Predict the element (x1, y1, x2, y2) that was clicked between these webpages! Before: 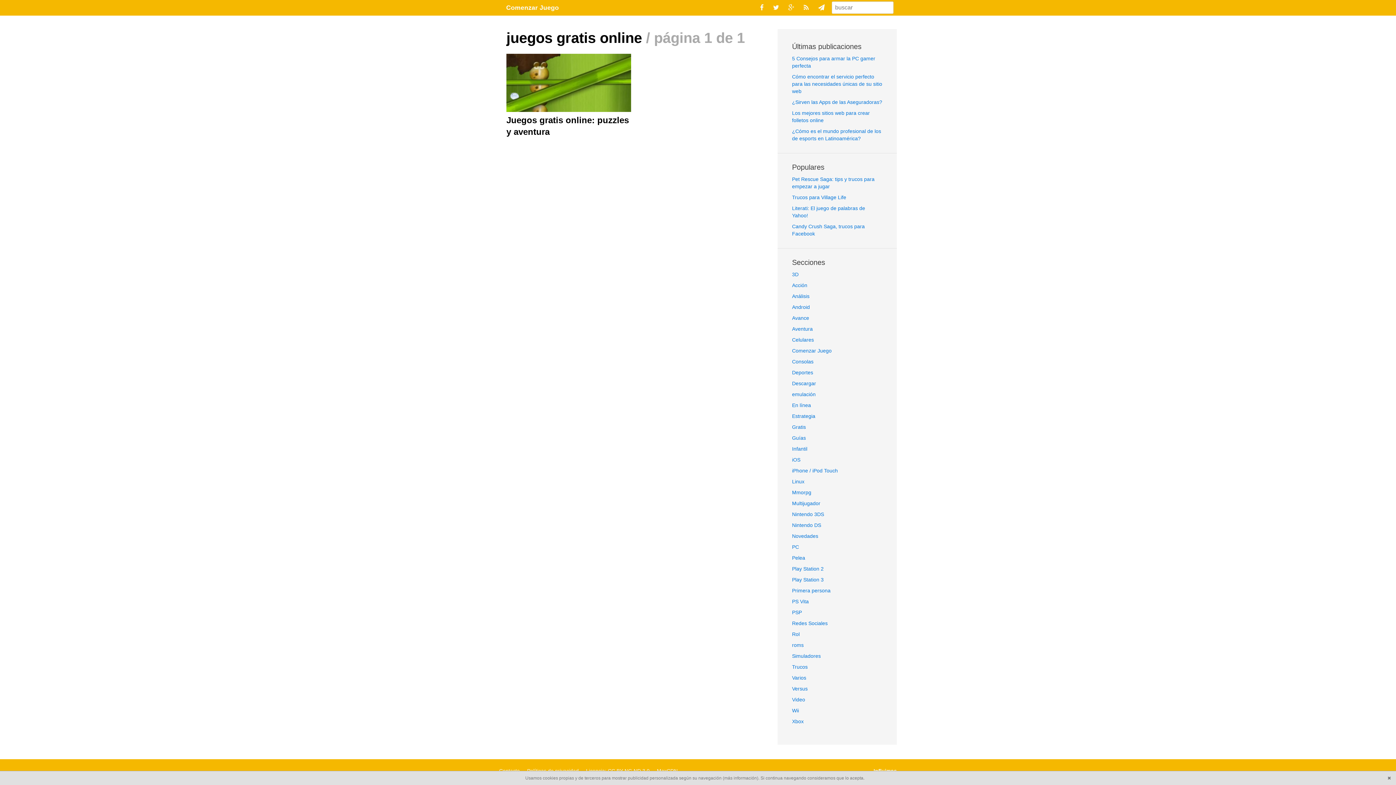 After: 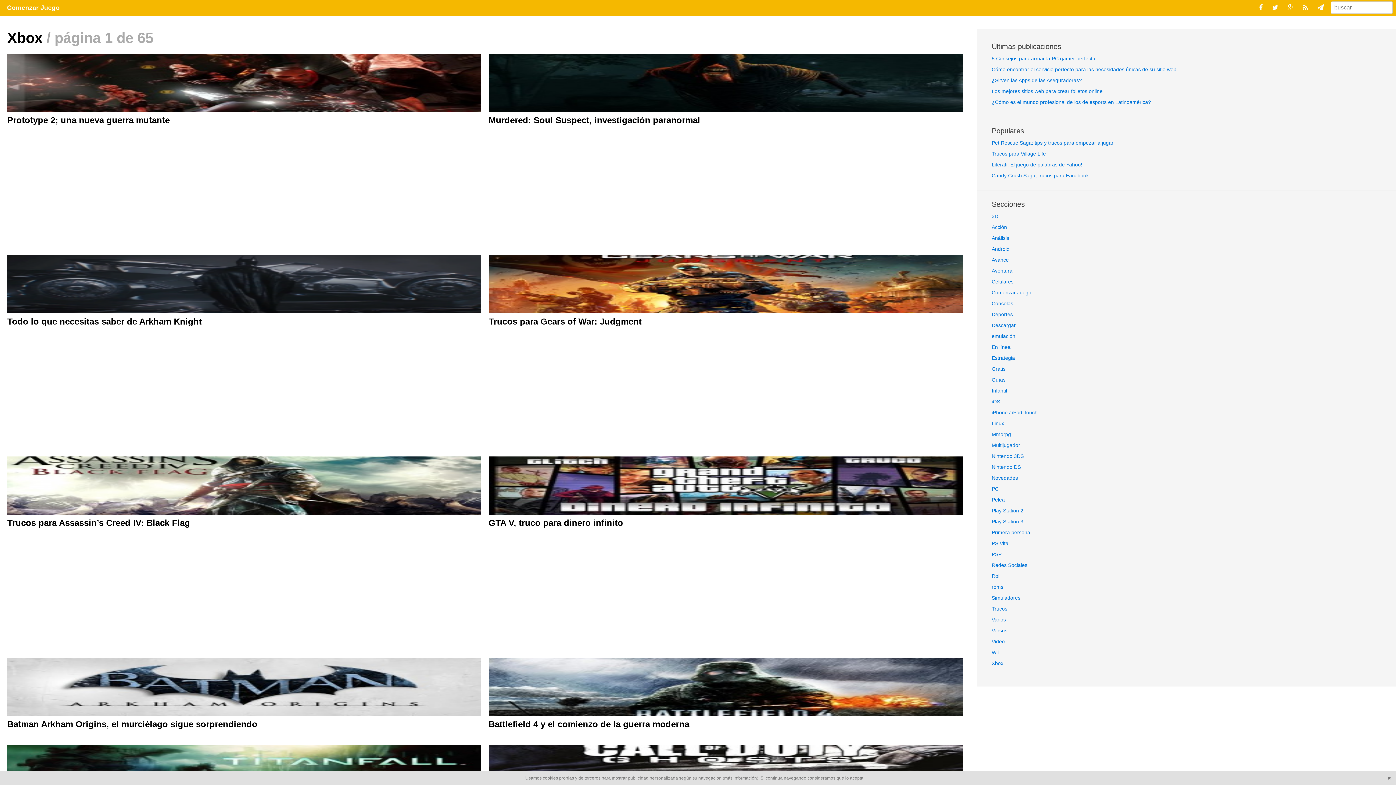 Action: bbox: (792, 718, 803, 724) label: Xbox